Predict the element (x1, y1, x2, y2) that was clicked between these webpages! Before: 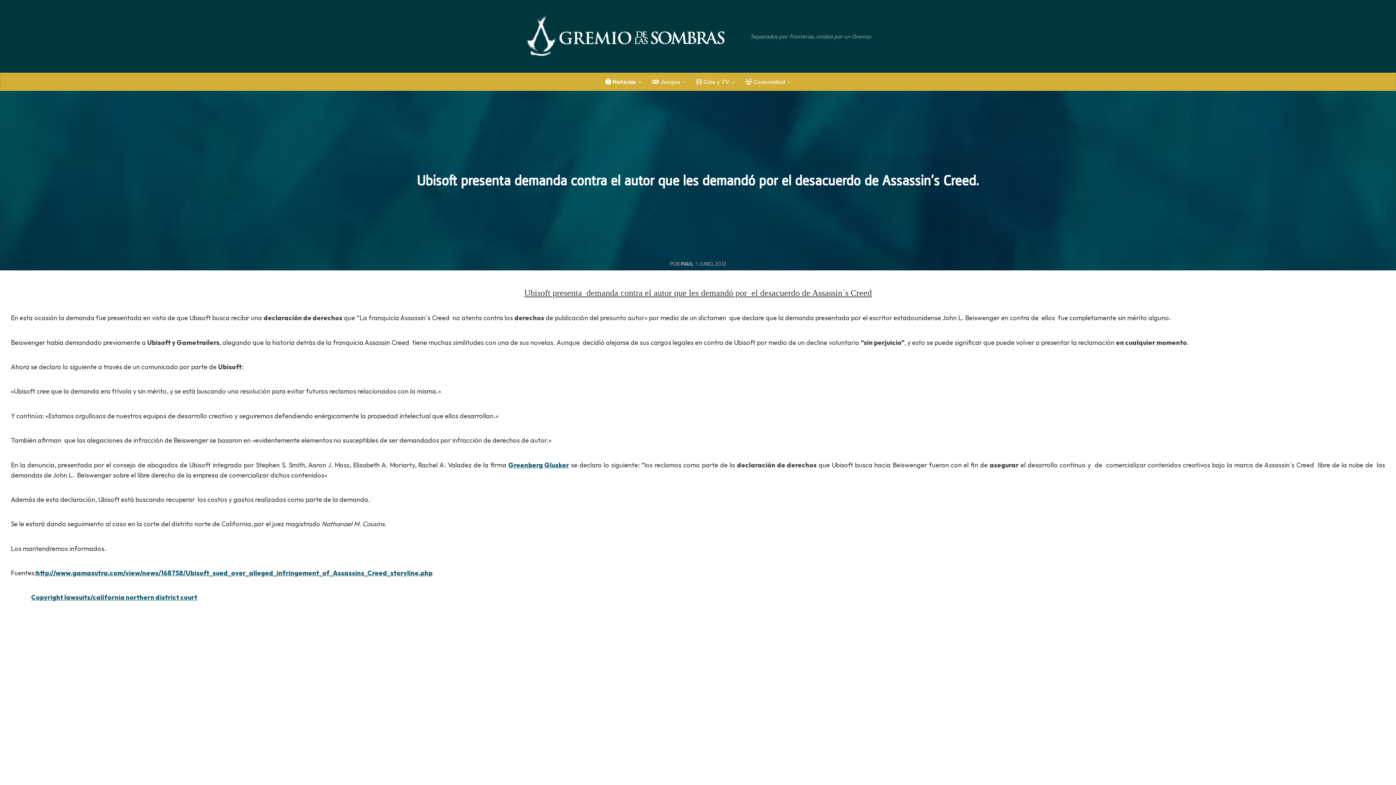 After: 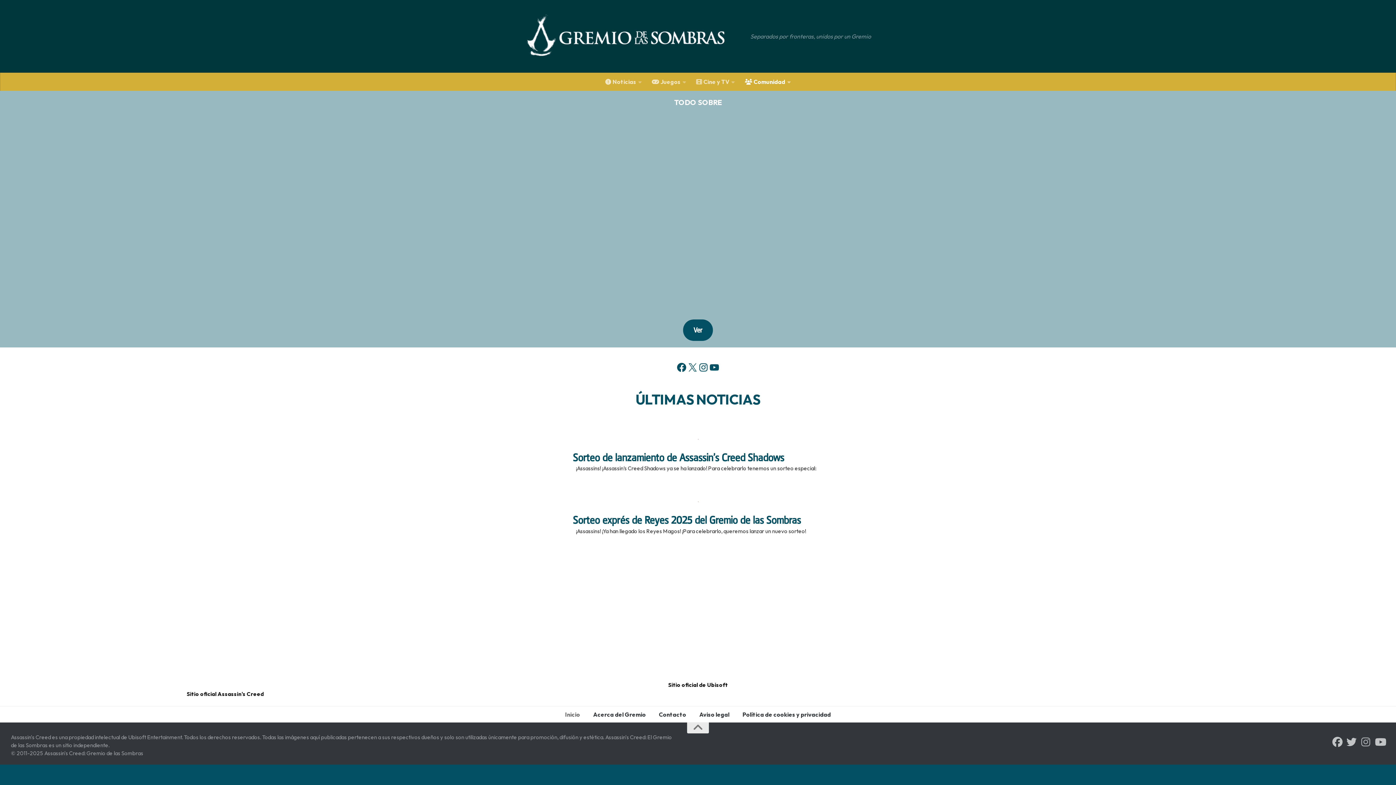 Action: bbox: (740, 72, 796, 90) label: Comunidad